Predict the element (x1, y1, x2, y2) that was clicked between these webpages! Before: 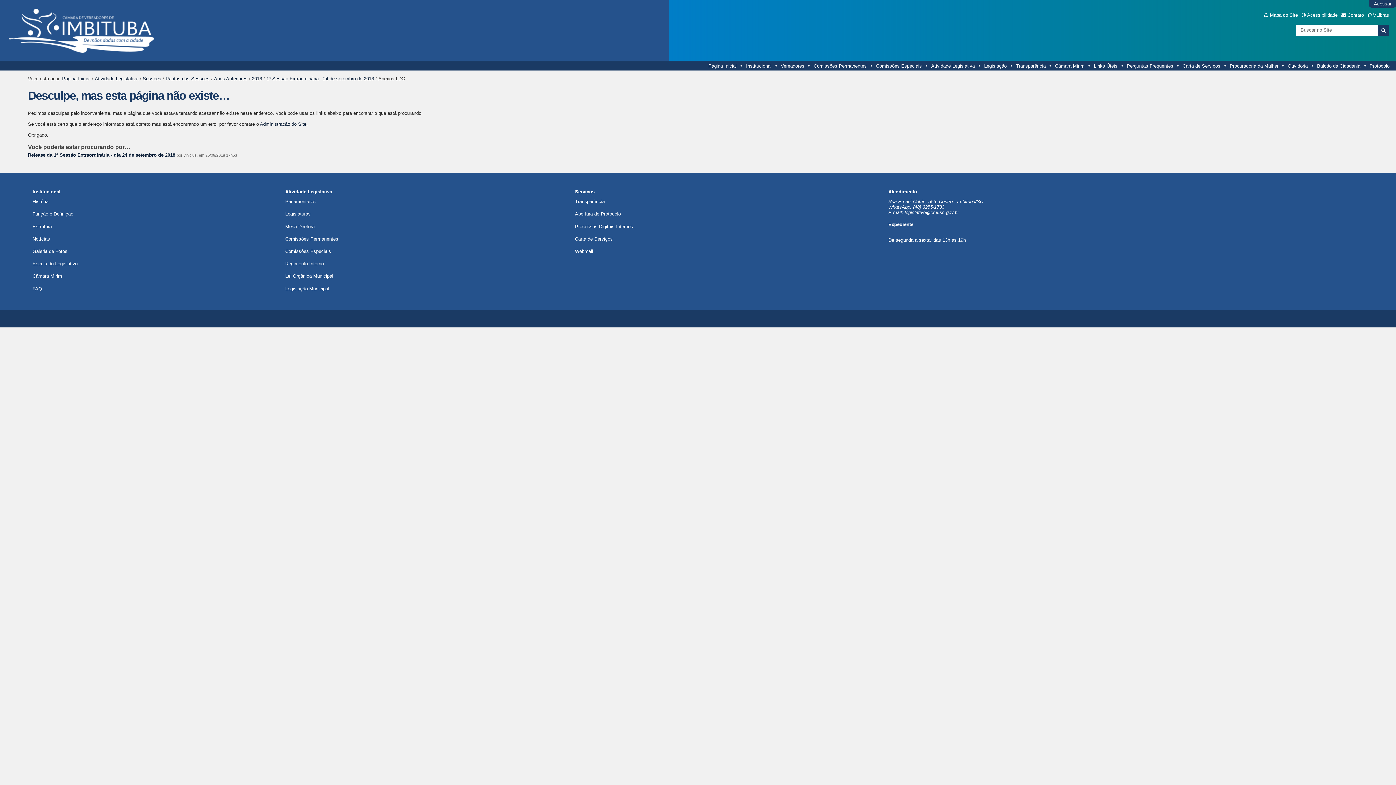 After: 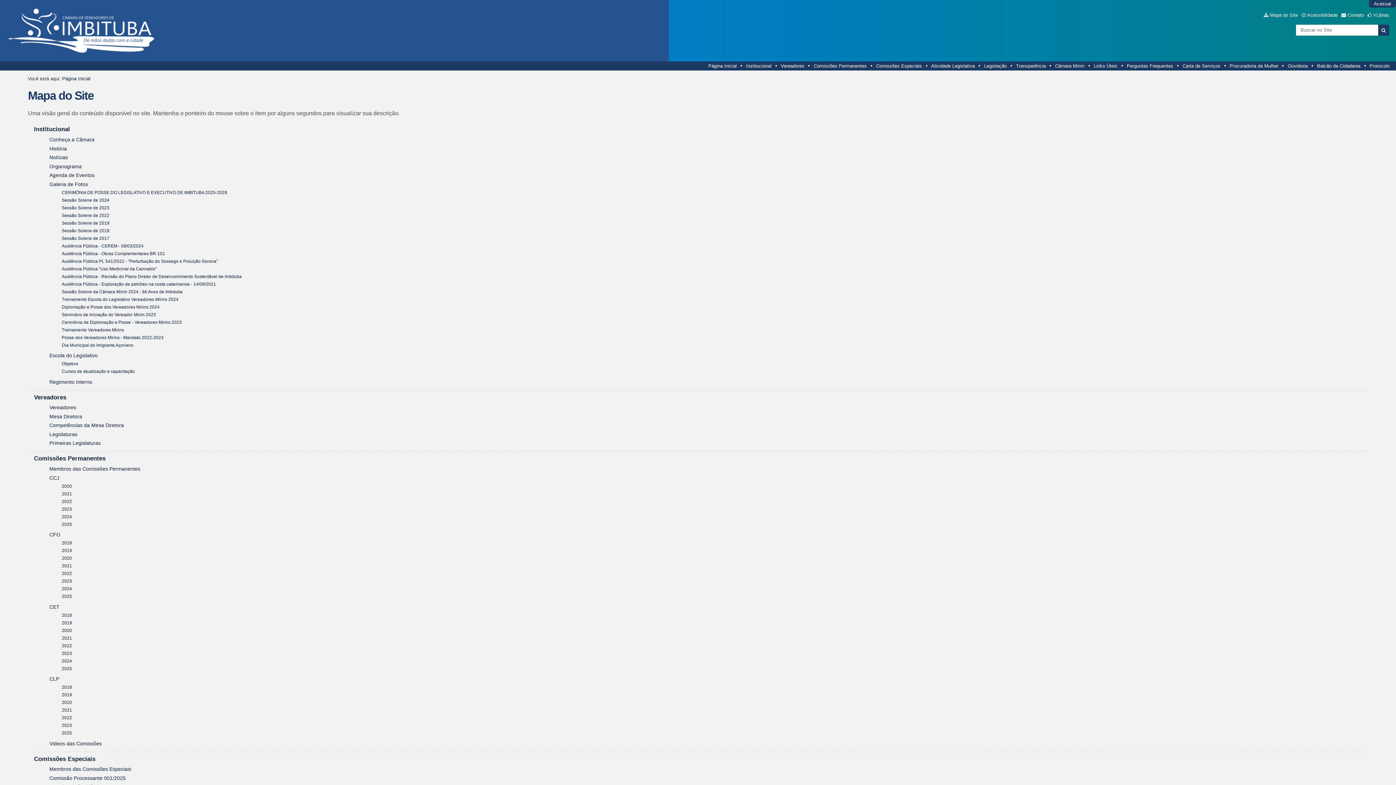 Action: label: Mapa do Site bbox: (1264, 12, 1298, 17)